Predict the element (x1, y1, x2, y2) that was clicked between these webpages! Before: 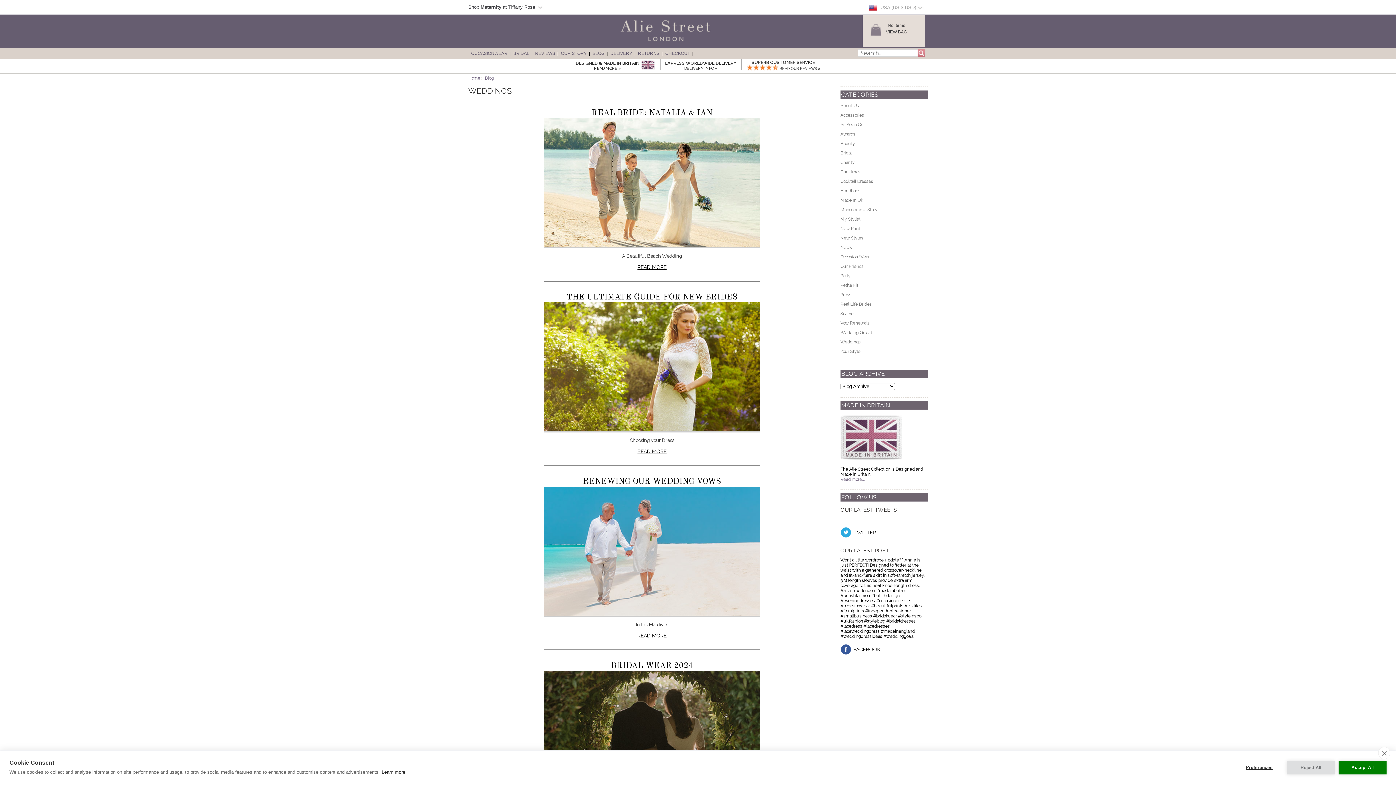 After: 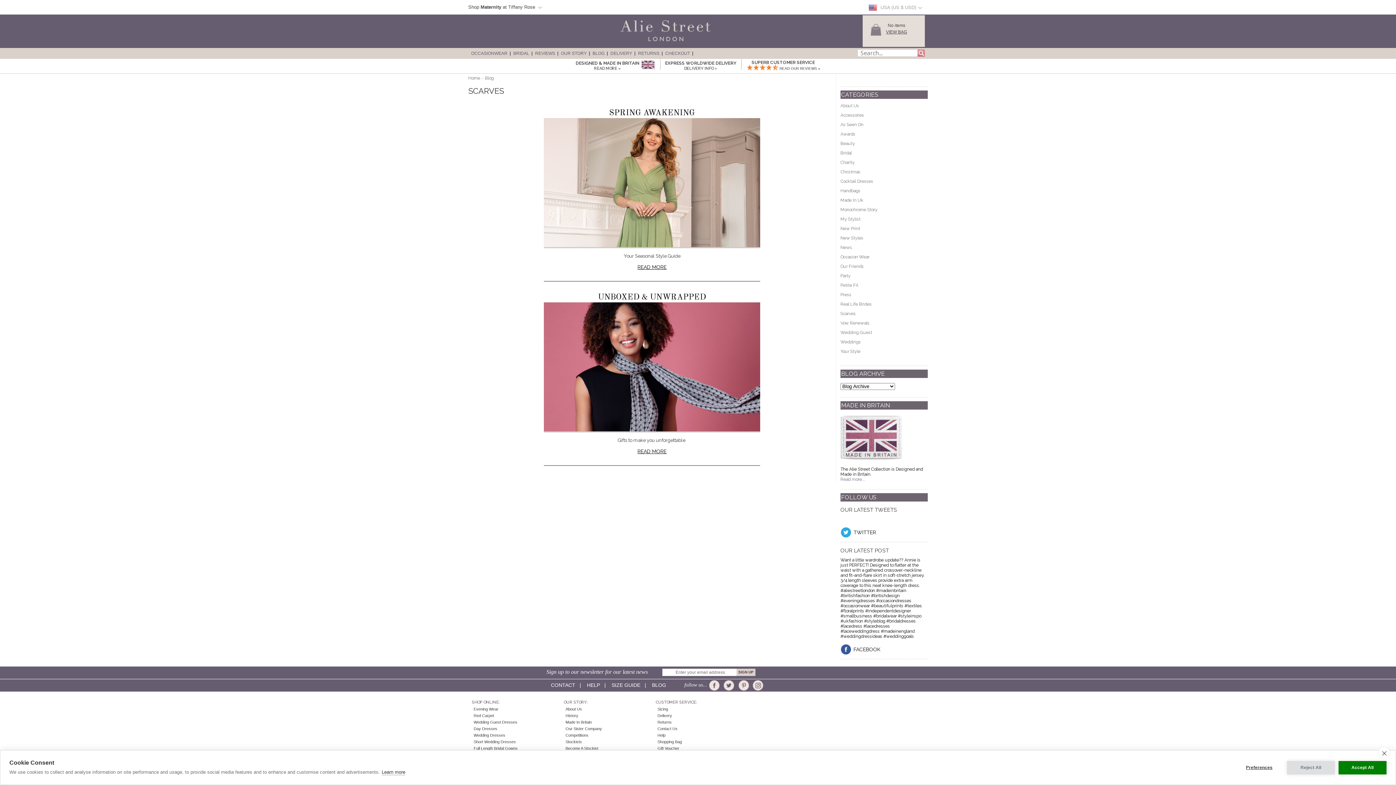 Action: label: Scarves bbox: (840, 311, 855, 316)